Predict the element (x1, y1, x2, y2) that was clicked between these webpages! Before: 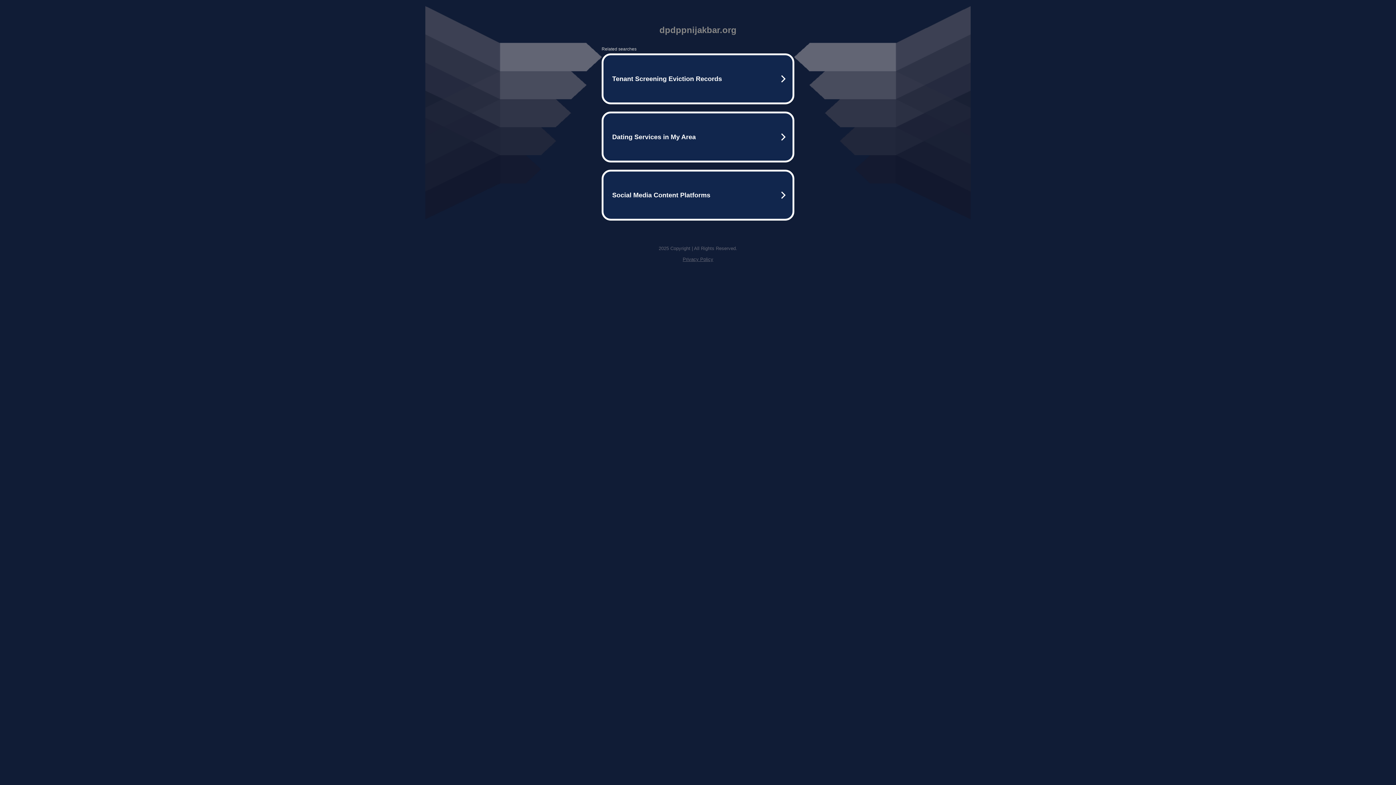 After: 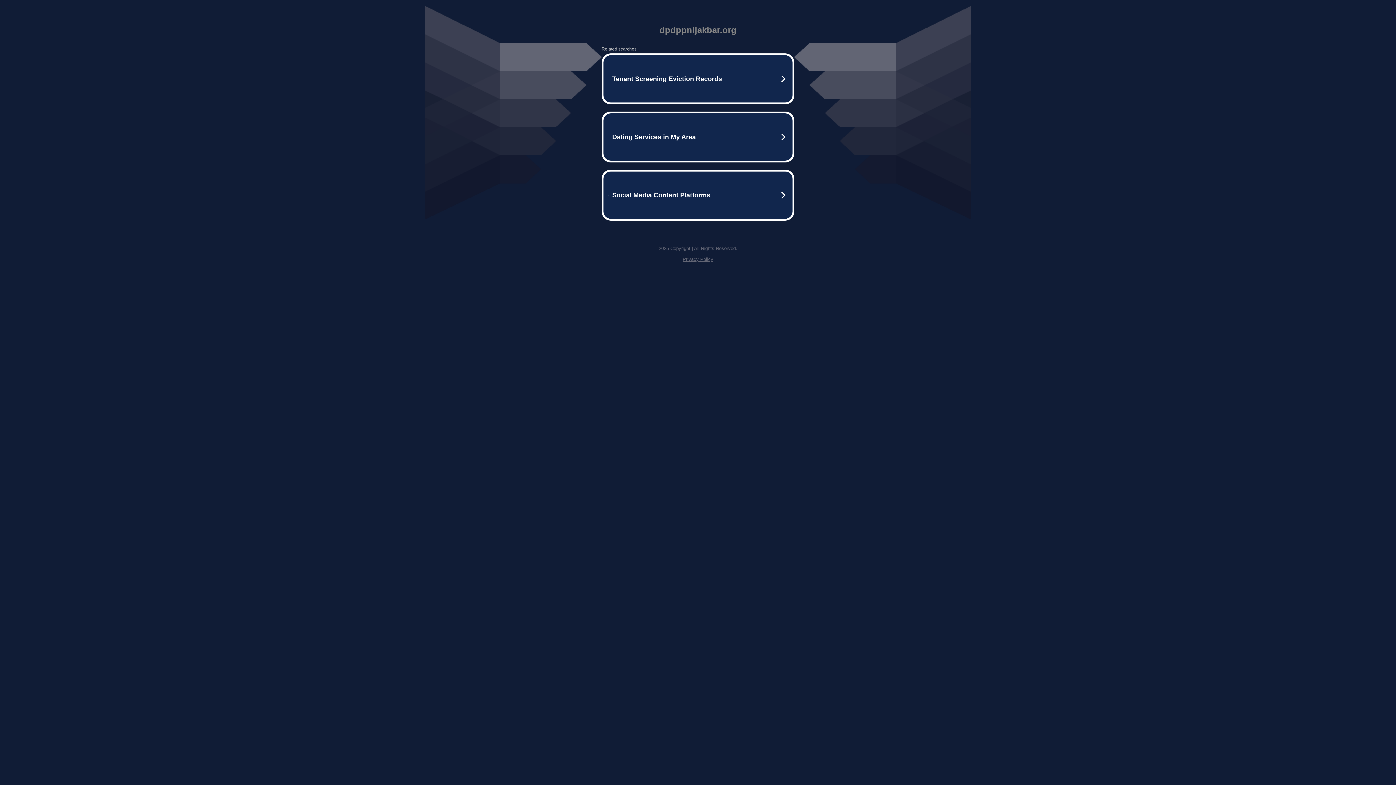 Action: bbox: (682, 256, 713, 262) label: Privacy Policy